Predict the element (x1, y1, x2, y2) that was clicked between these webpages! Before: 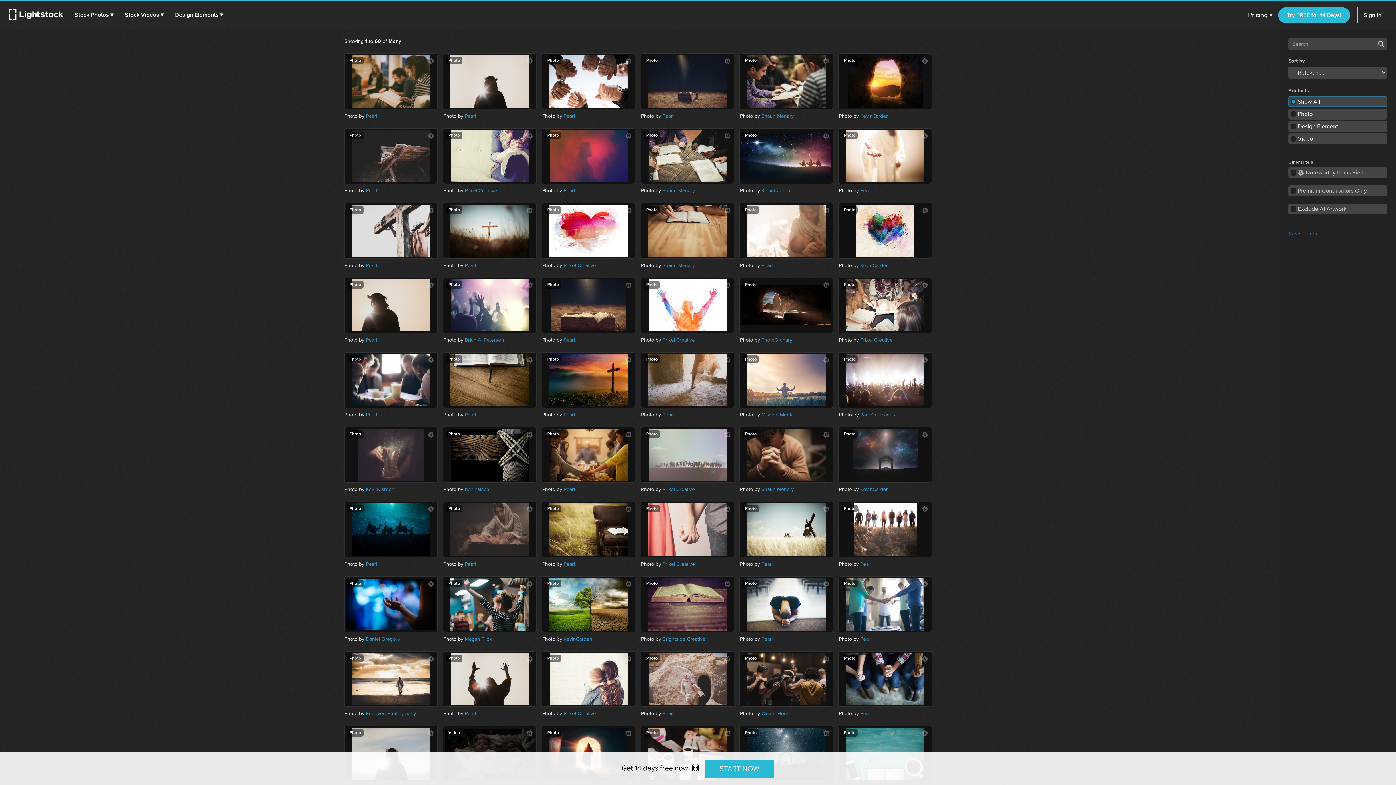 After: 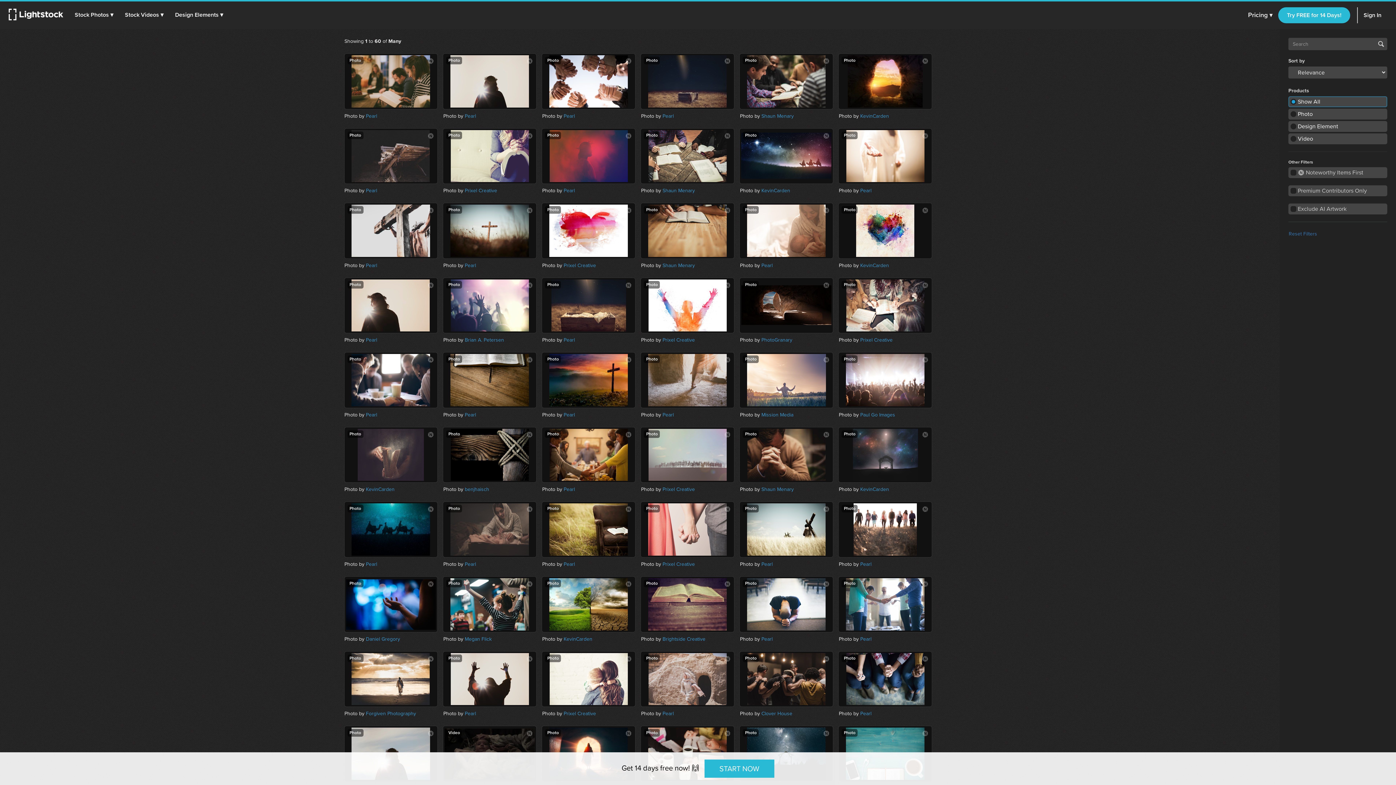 Action: bbox: (1375, 37, 1387, 50) label: Search